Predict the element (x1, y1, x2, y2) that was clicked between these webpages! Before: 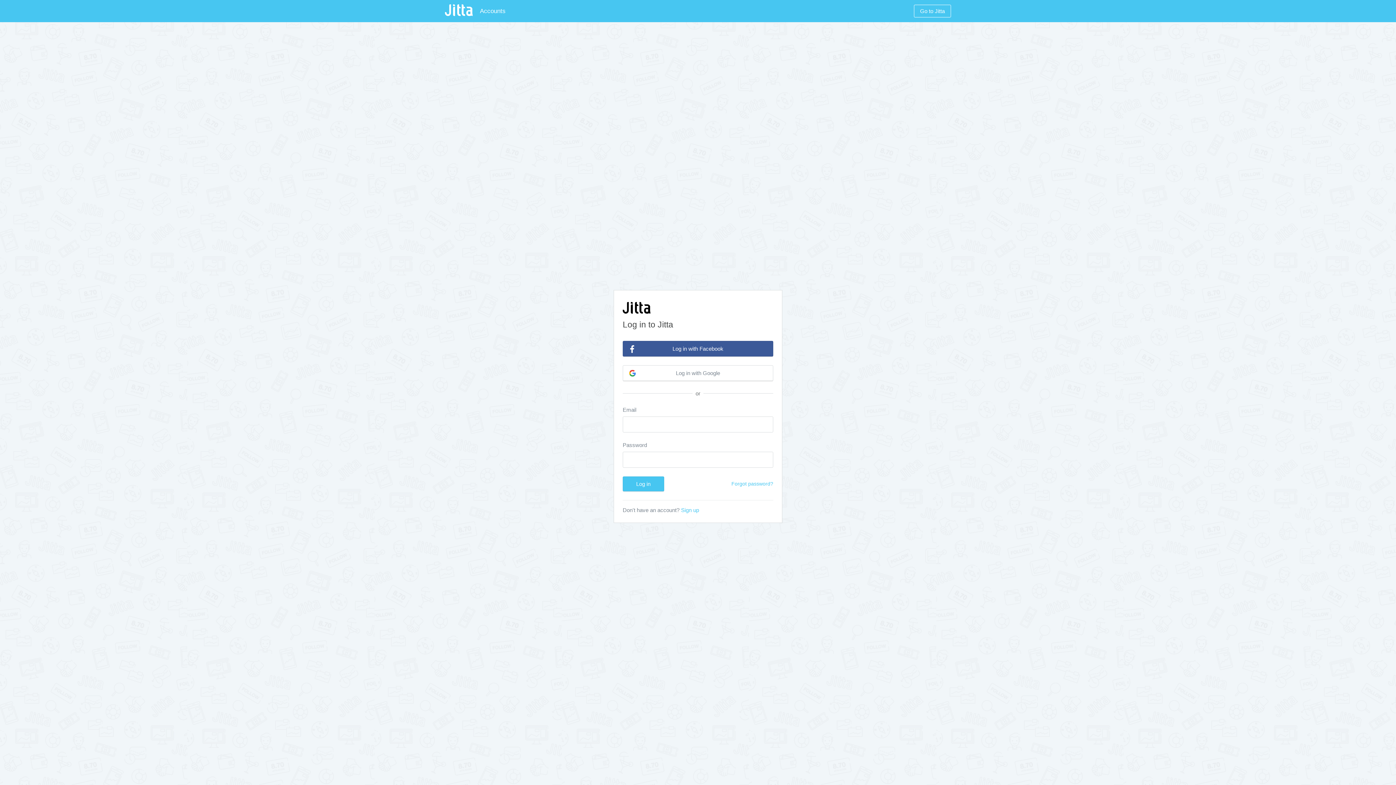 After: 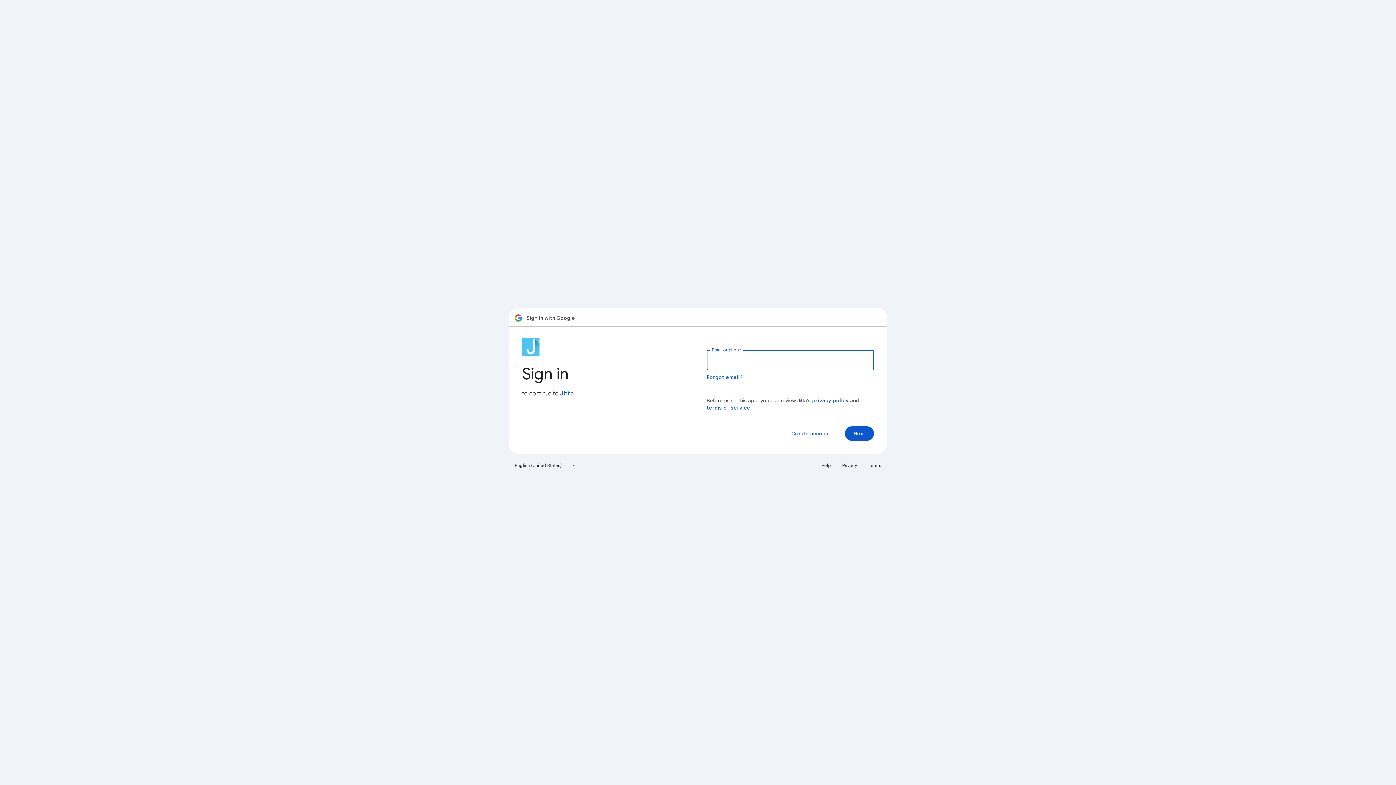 Action: bbox: (622, 365, 773, 381) label: Log in with Google